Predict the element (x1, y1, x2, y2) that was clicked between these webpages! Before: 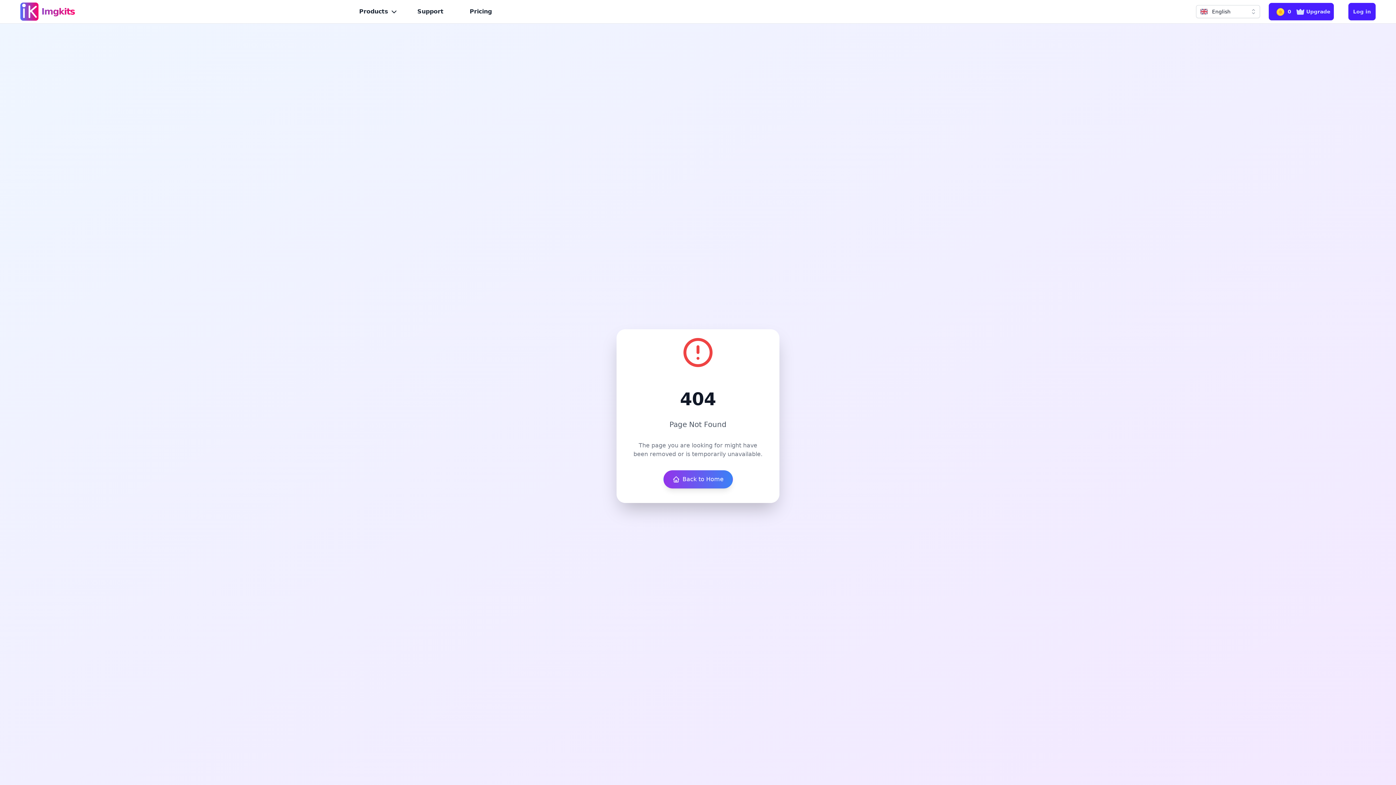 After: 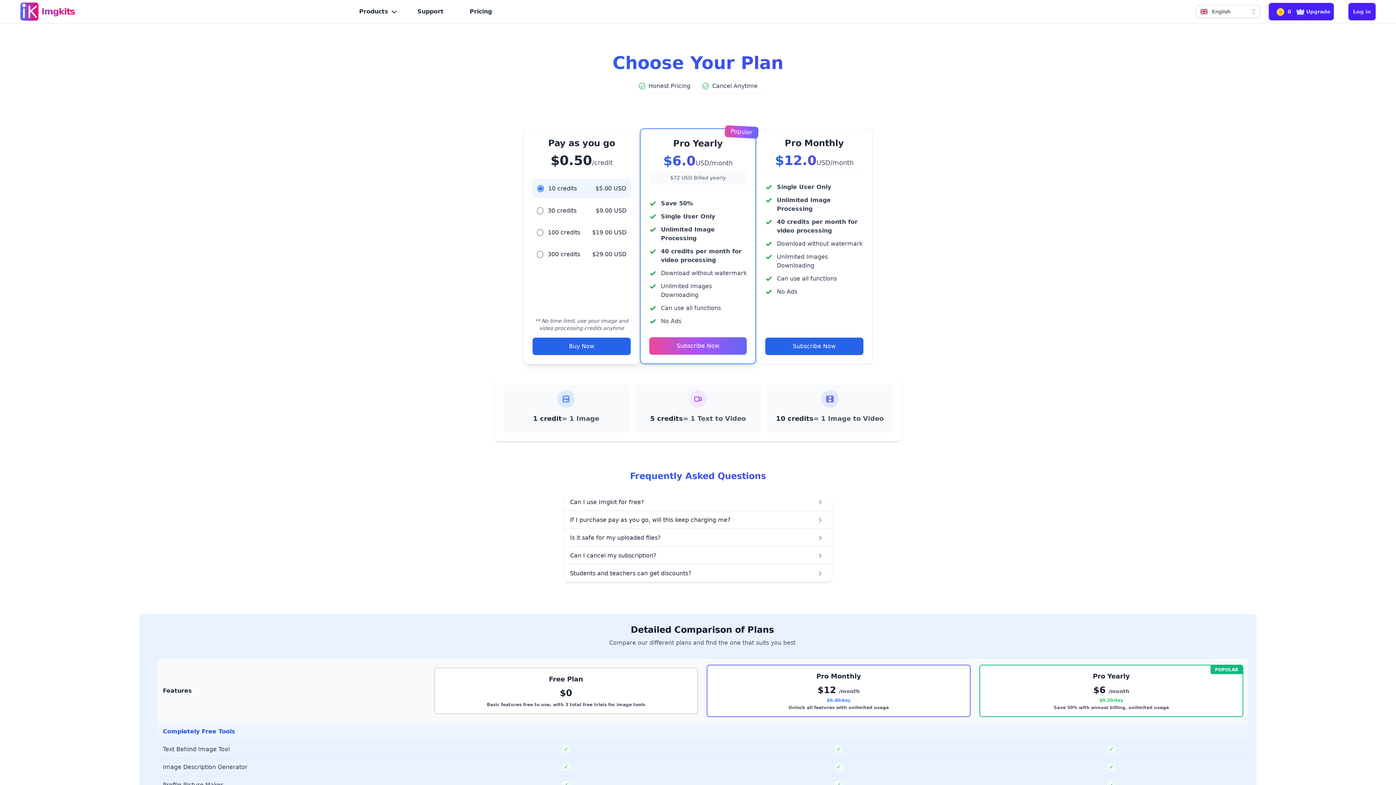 Action: bbox: (1269, 2, 1334, 20) label: 0
Upgrade